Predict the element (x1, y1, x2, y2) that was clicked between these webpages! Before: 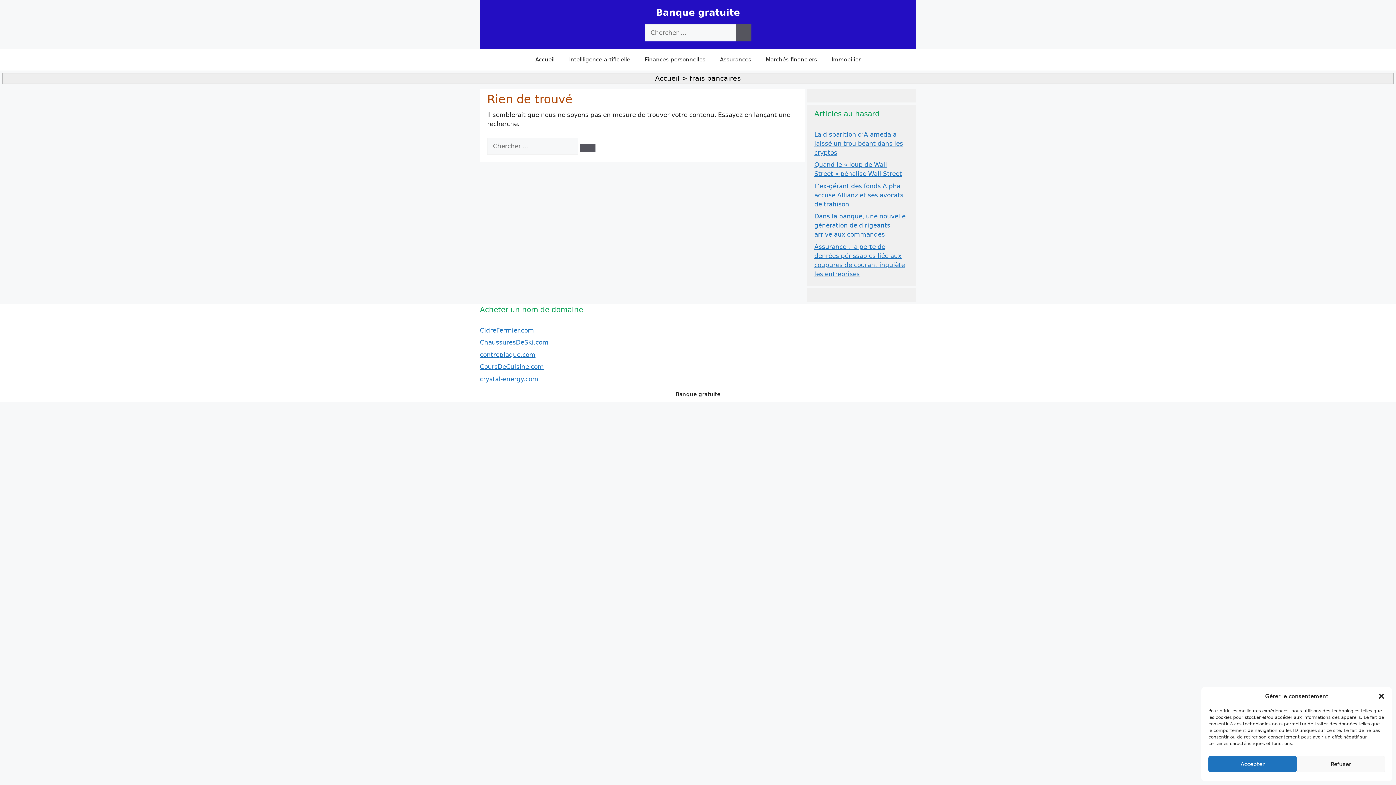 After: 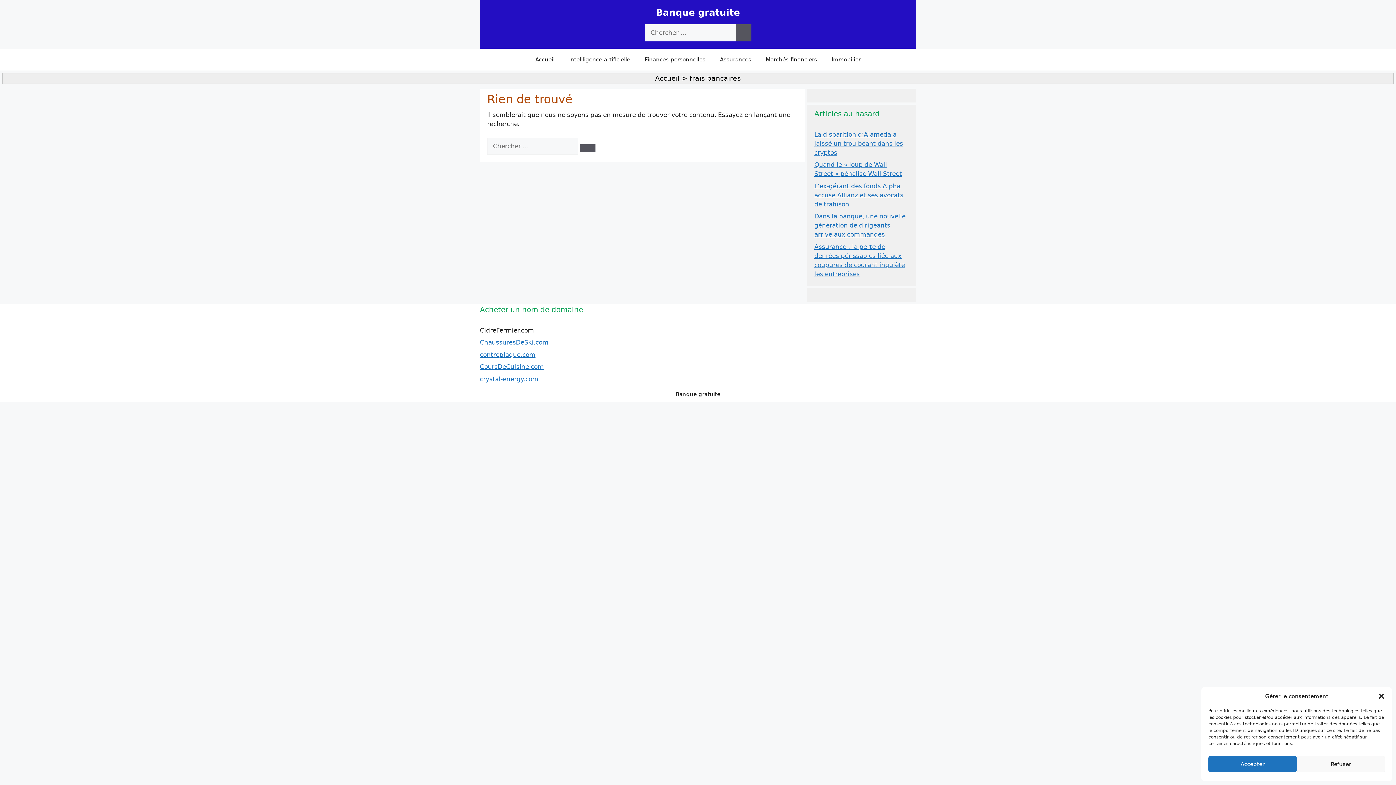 Action: bbox: (480, 326, 534, 334) label: CidreFermier.com